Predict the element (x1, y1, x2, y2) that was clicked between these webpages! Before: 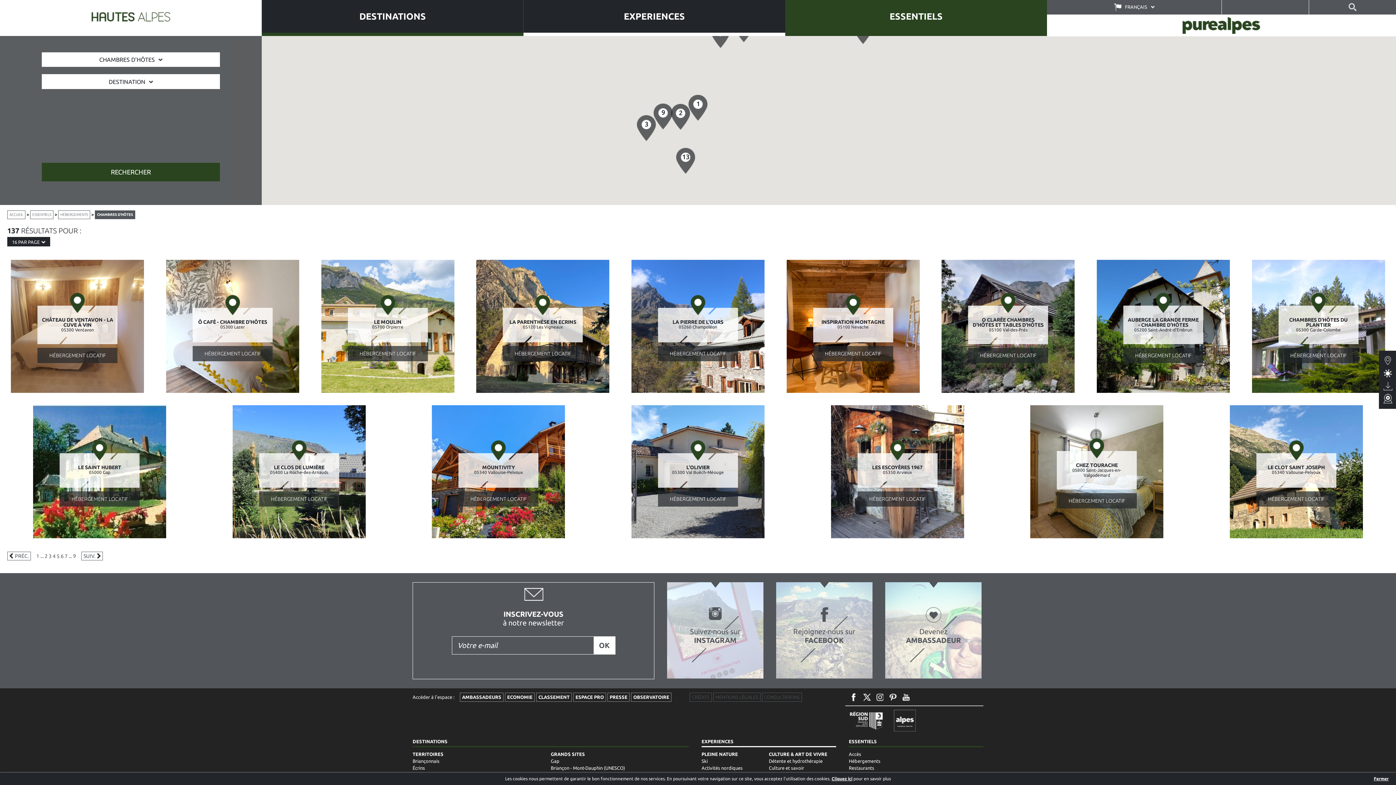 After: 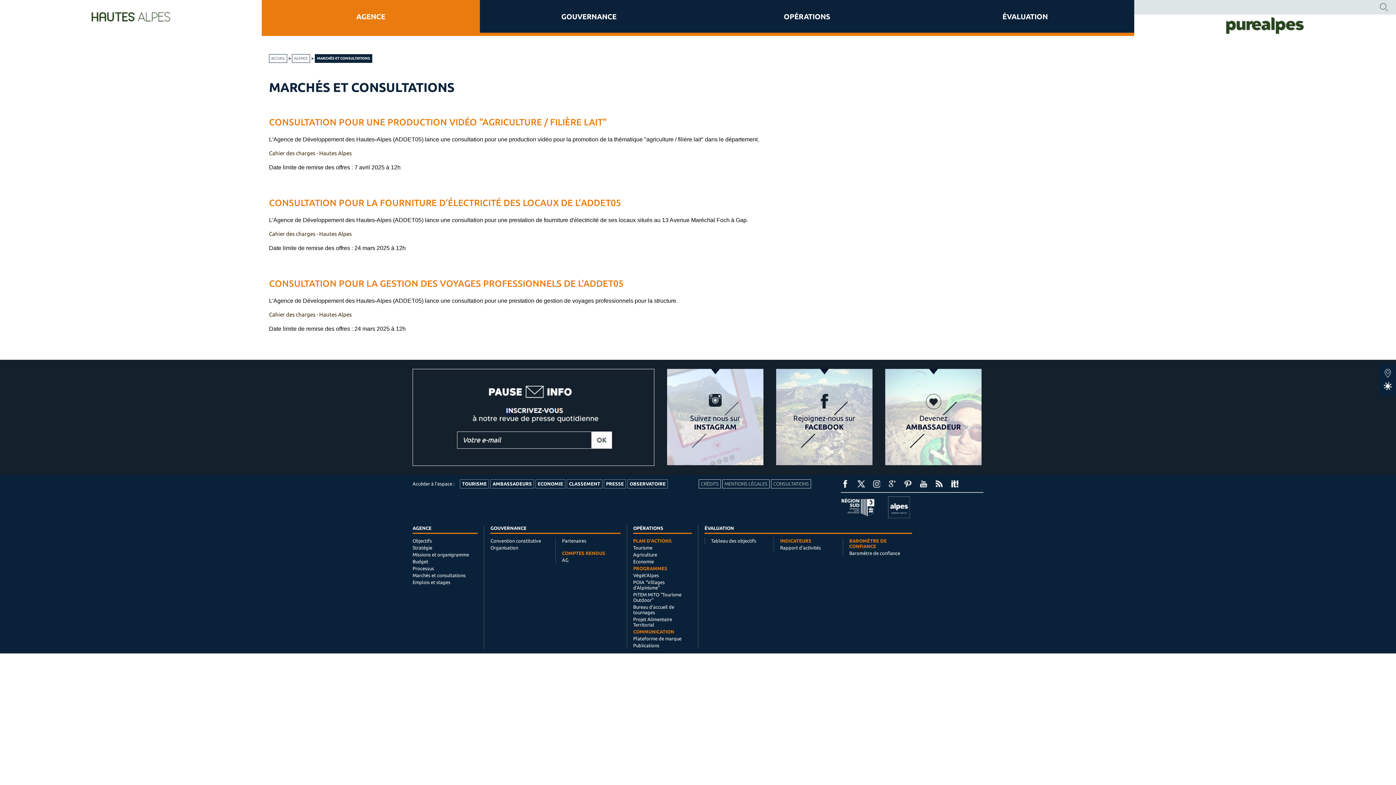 Action: label: CONSULTATIONS bbox: (762, 693, 802, 702)